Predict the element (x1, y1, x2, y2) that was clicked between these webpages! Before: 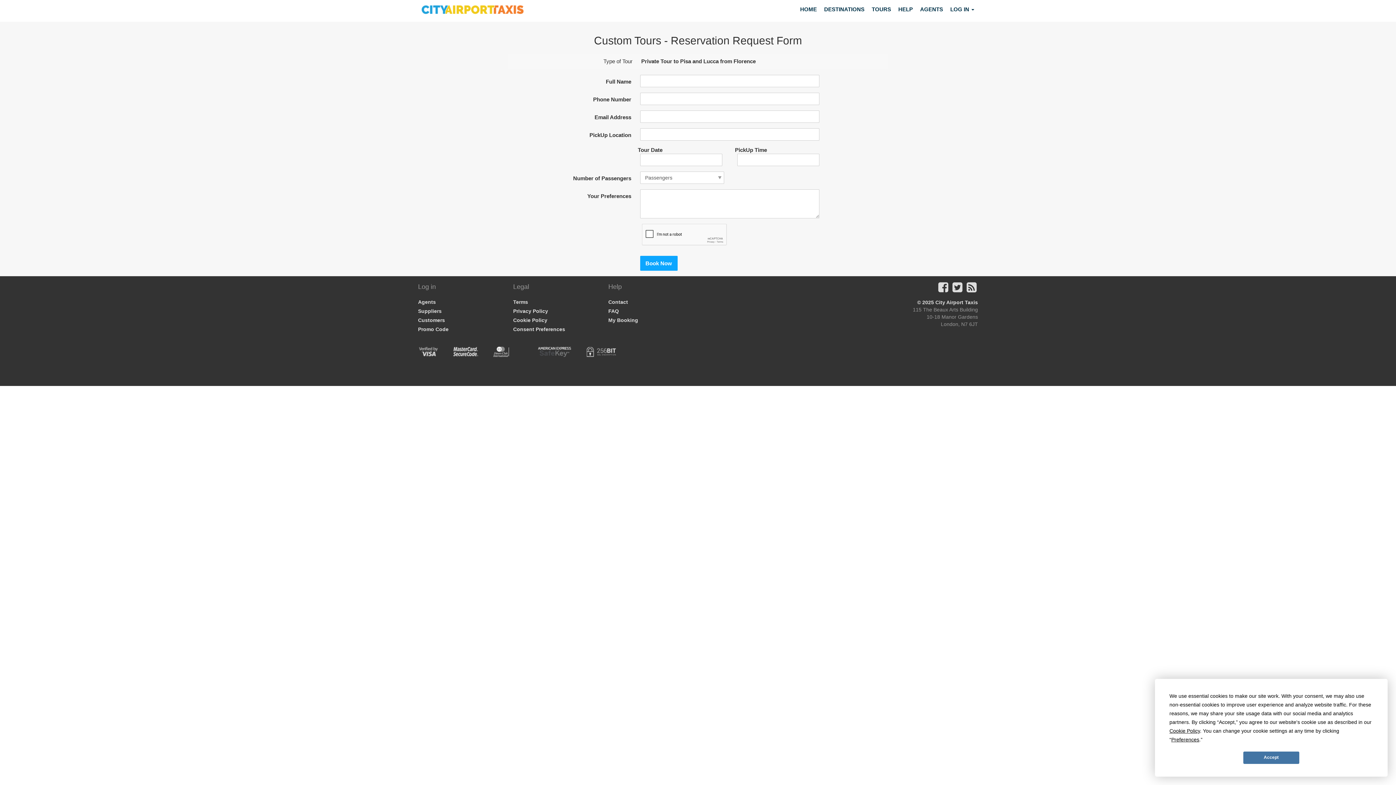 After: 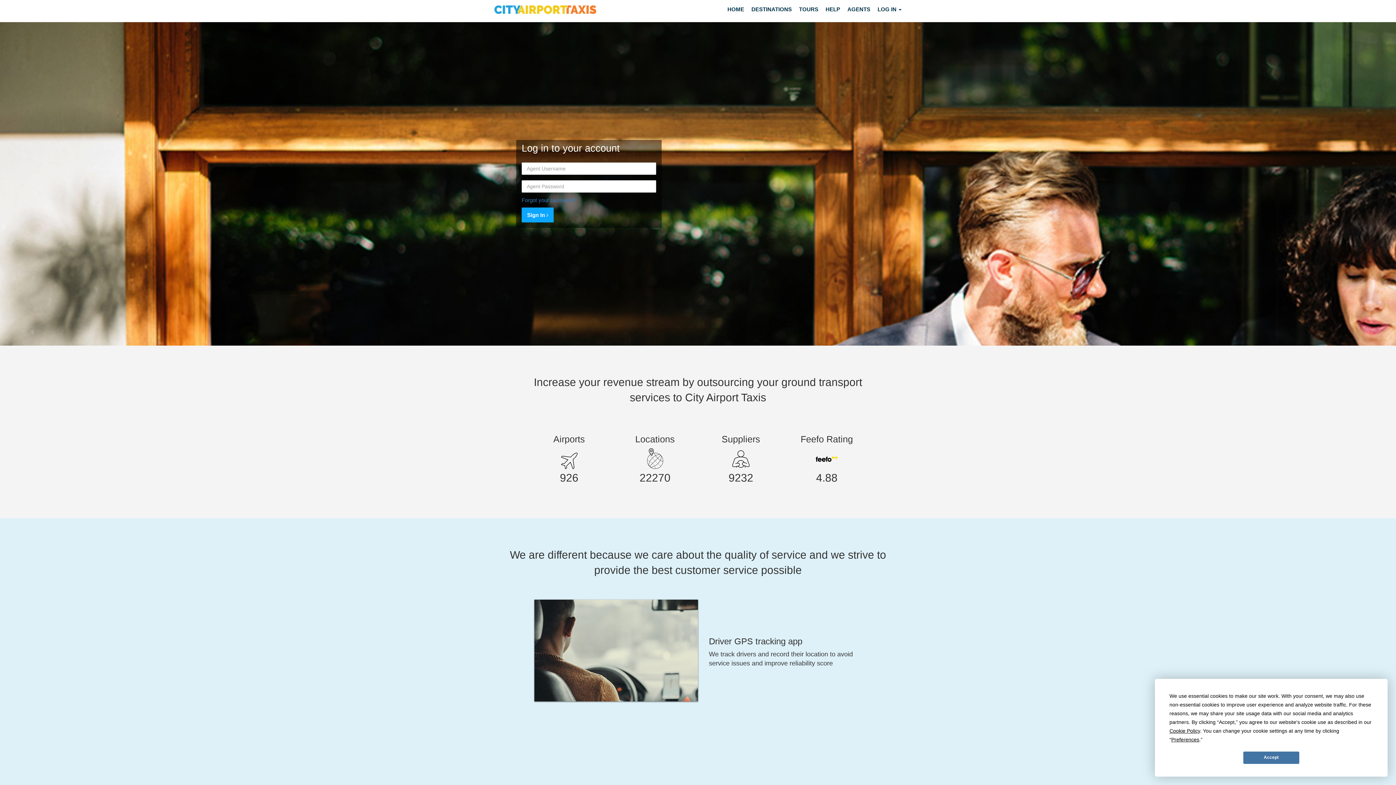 Action: bbox: (418, 299, 436, 304) label: Agents